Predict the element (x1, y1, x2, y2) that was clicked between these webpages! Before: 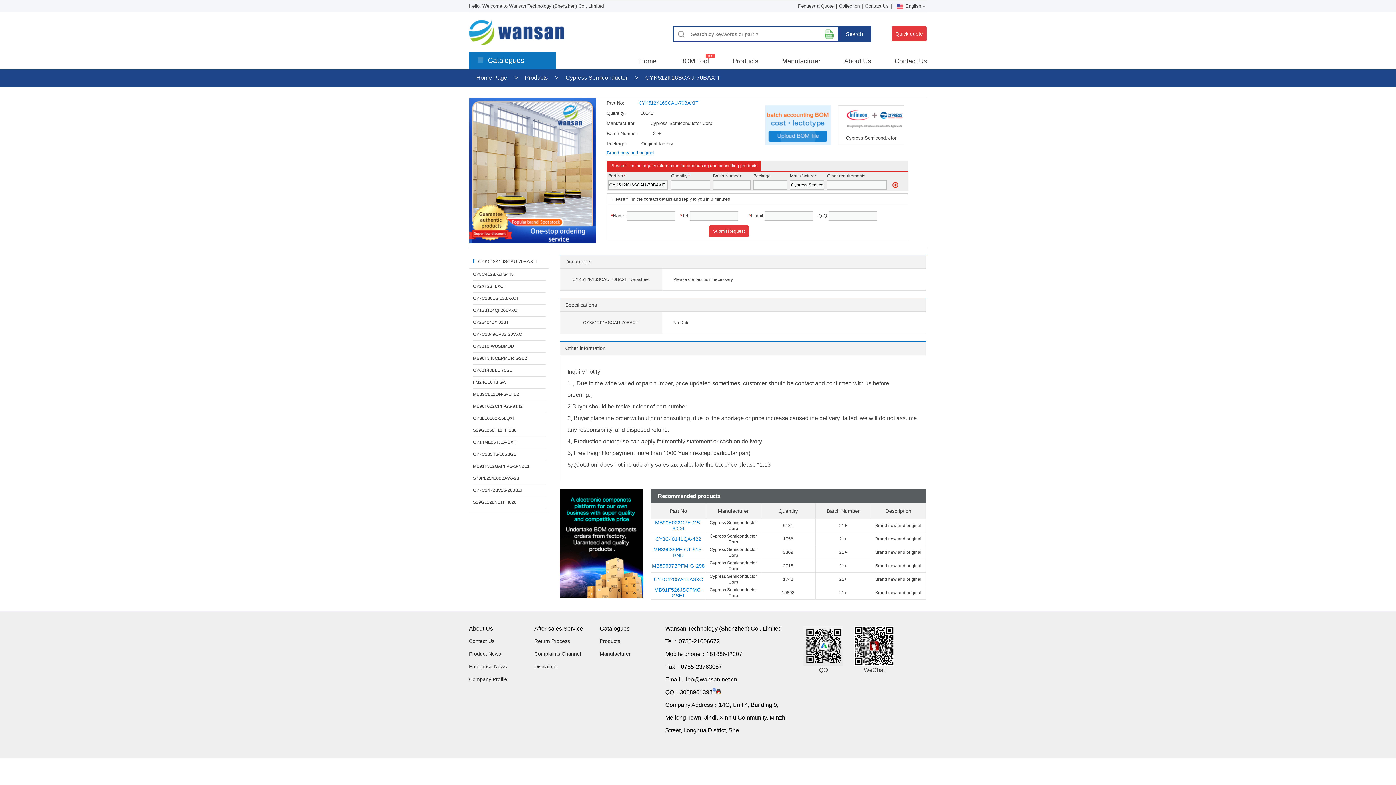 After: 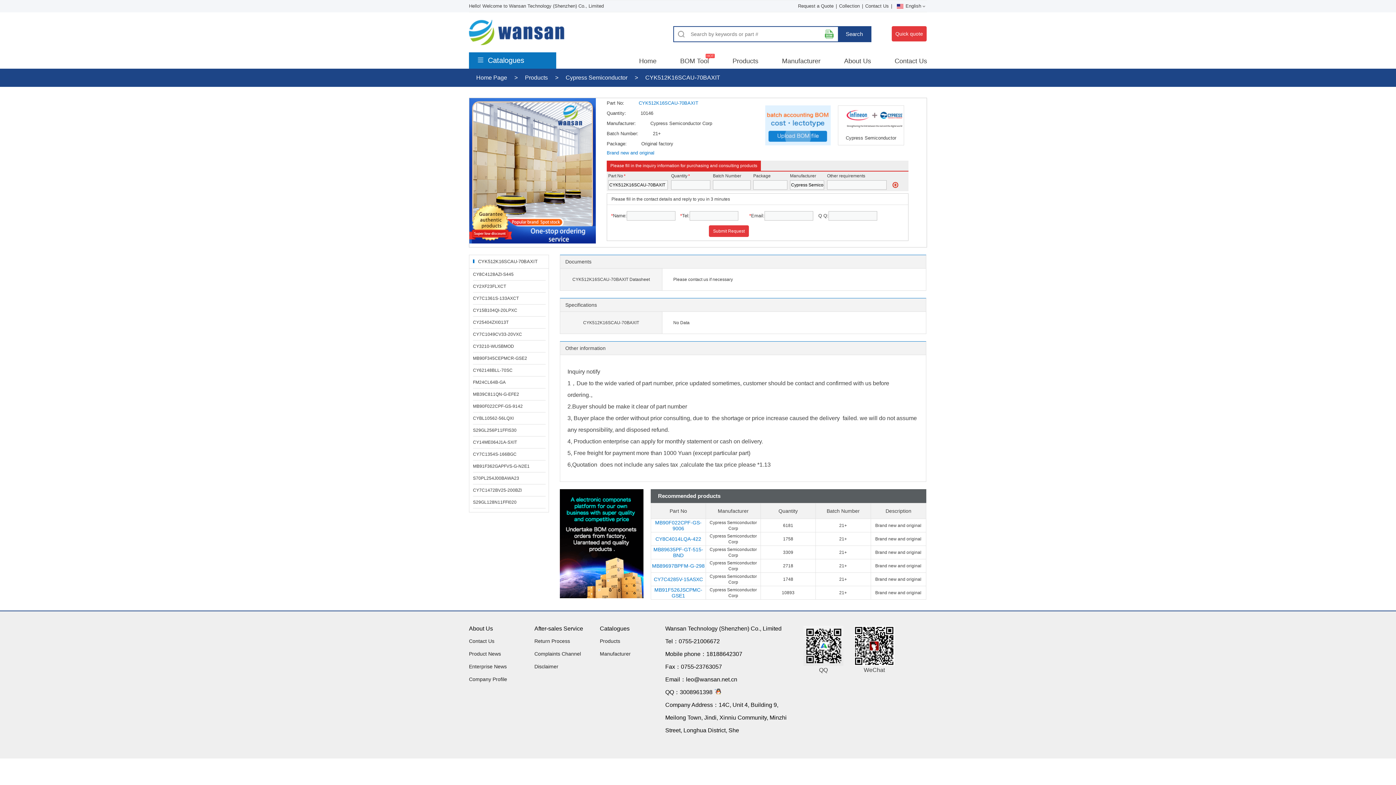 Action: label: MB91F526JSCPMC-GSE1 bbox: (654, 587, 702, 598)